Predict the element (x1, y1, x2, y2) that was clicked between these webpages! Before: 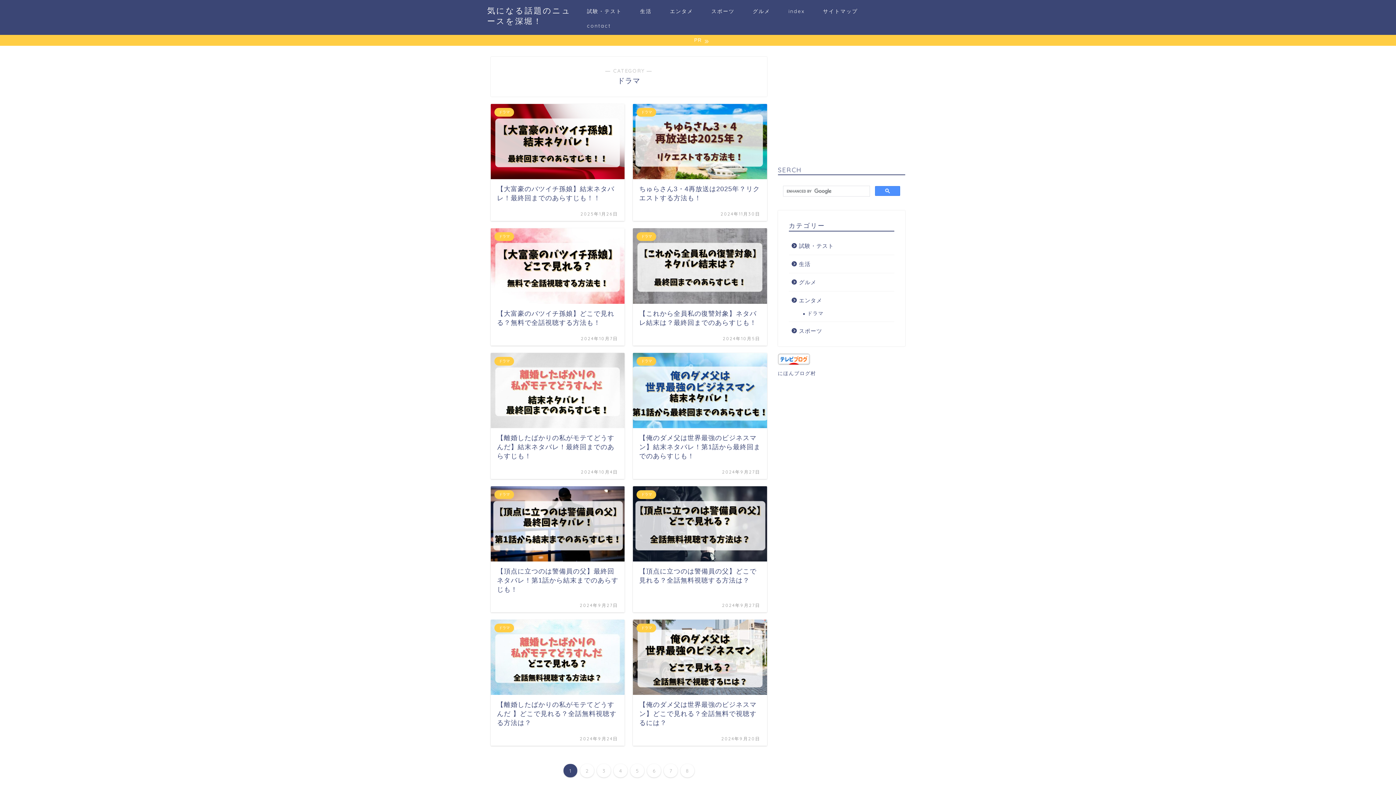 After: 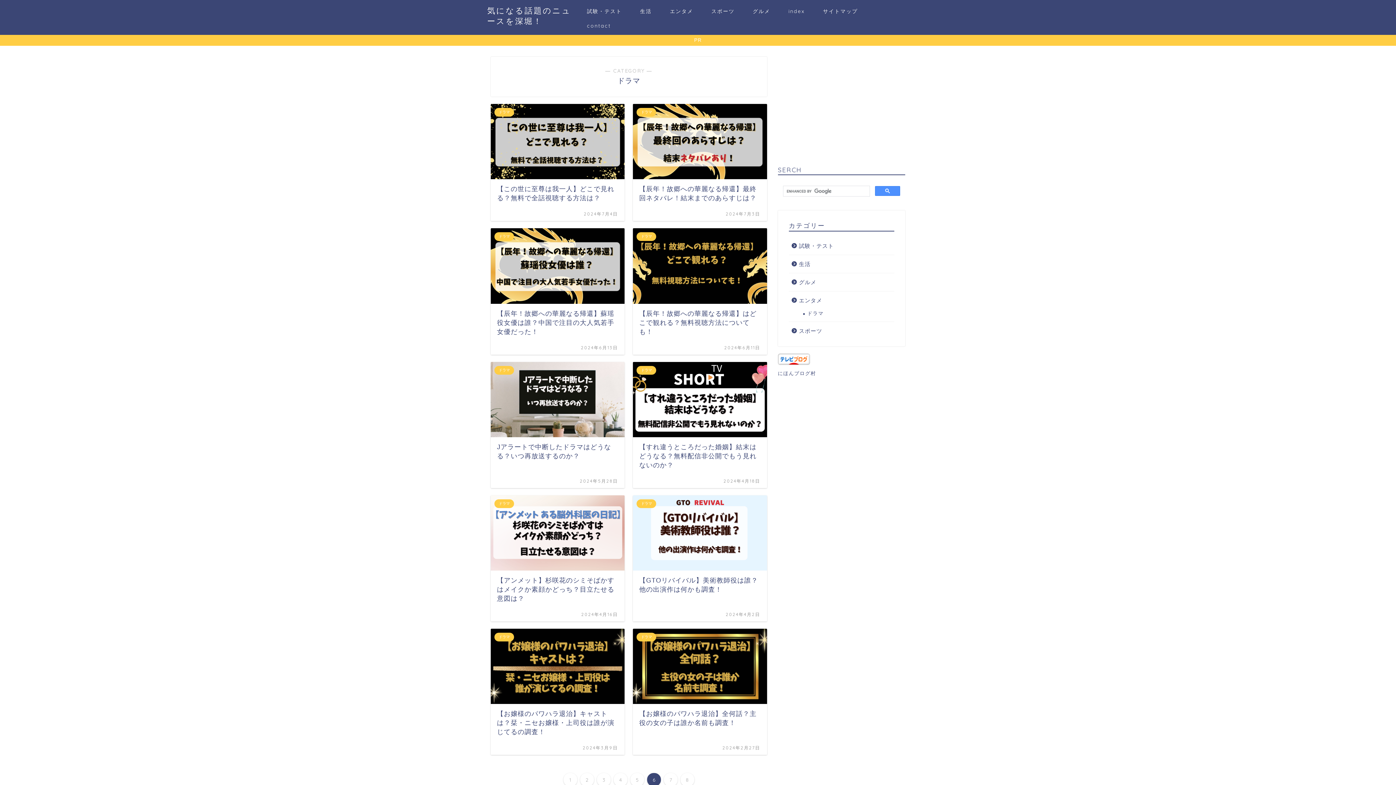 Action: bbox: (647, 764, 661, 777) label: 6